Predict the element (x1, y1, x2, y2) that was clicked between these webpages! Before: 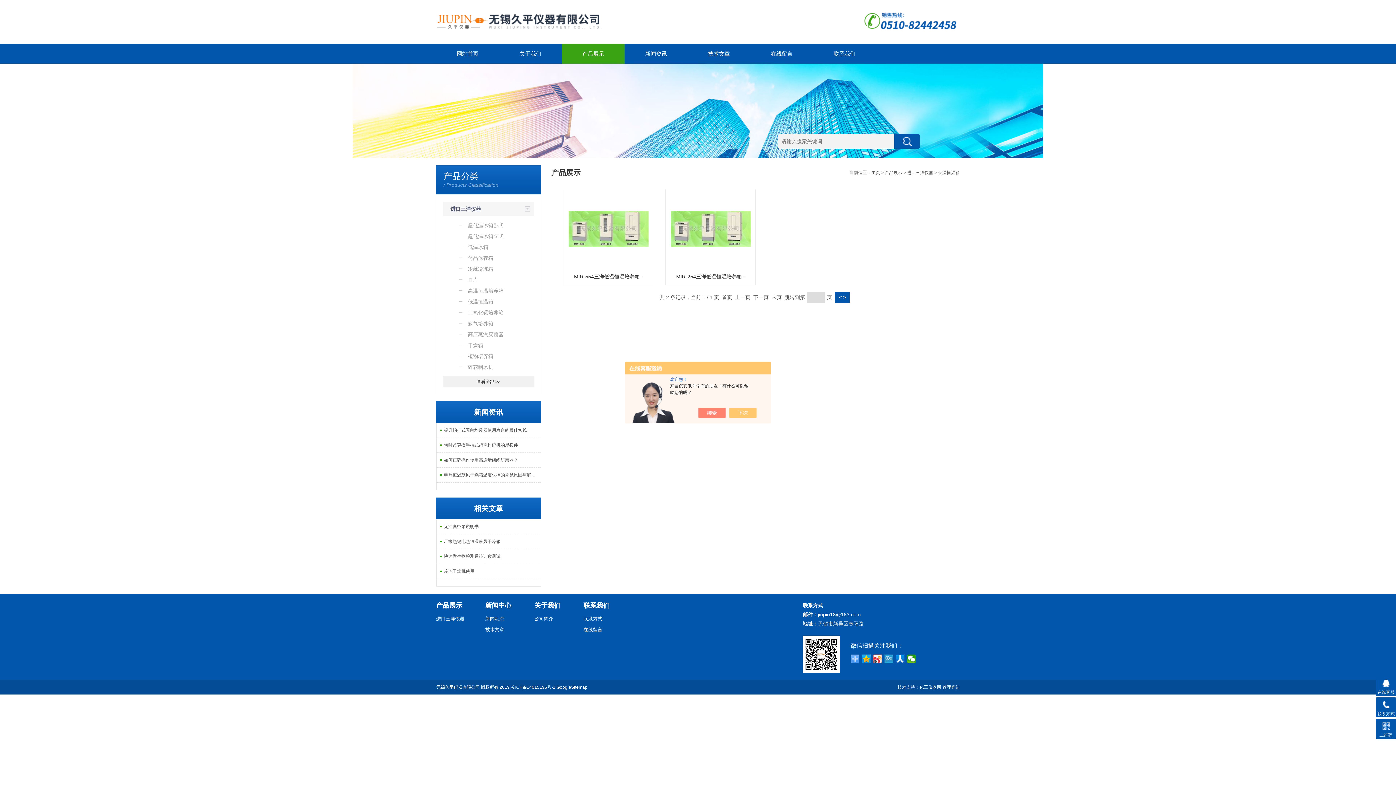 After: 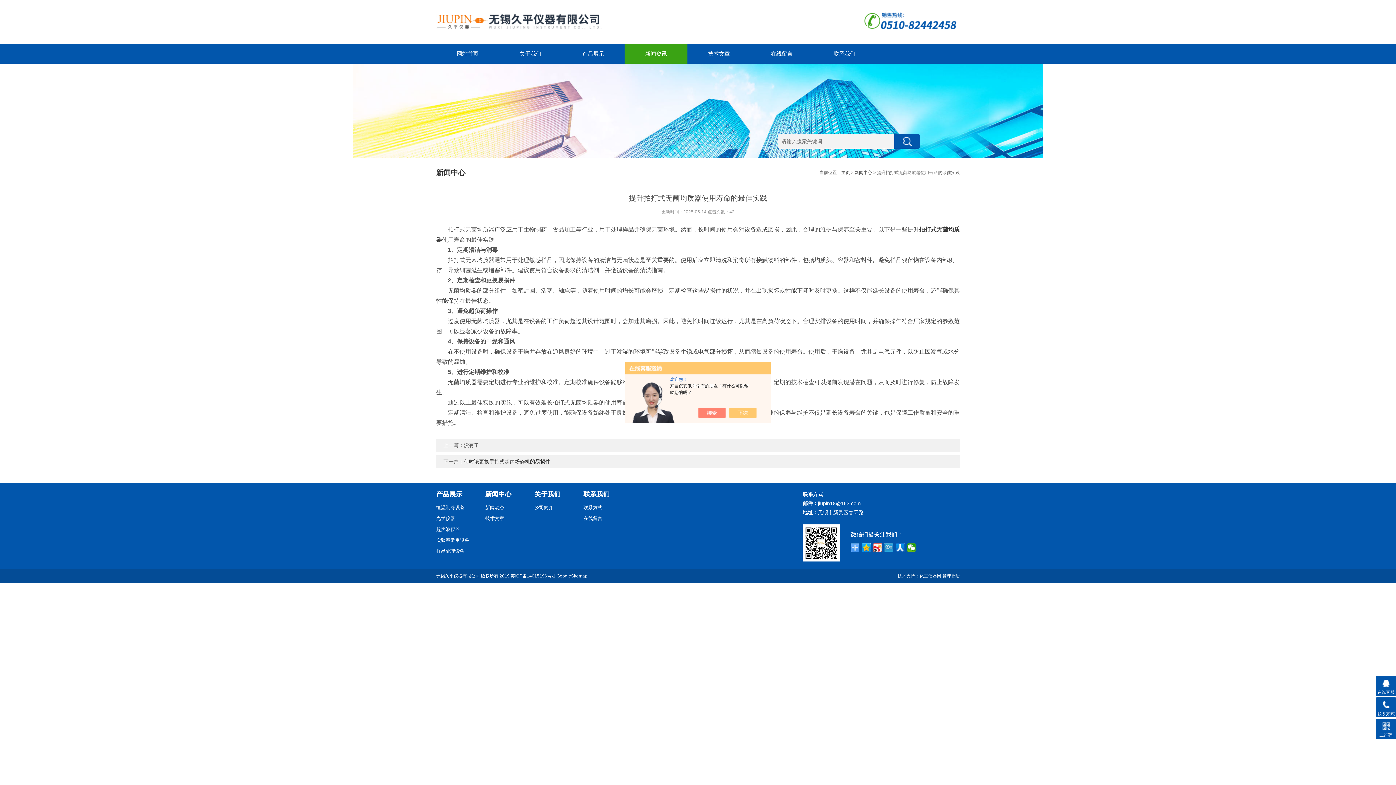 Action: label: 提升拍打式无菌均质器使用寿命的最佳实践 bbox: (436, 423, 540, 438)